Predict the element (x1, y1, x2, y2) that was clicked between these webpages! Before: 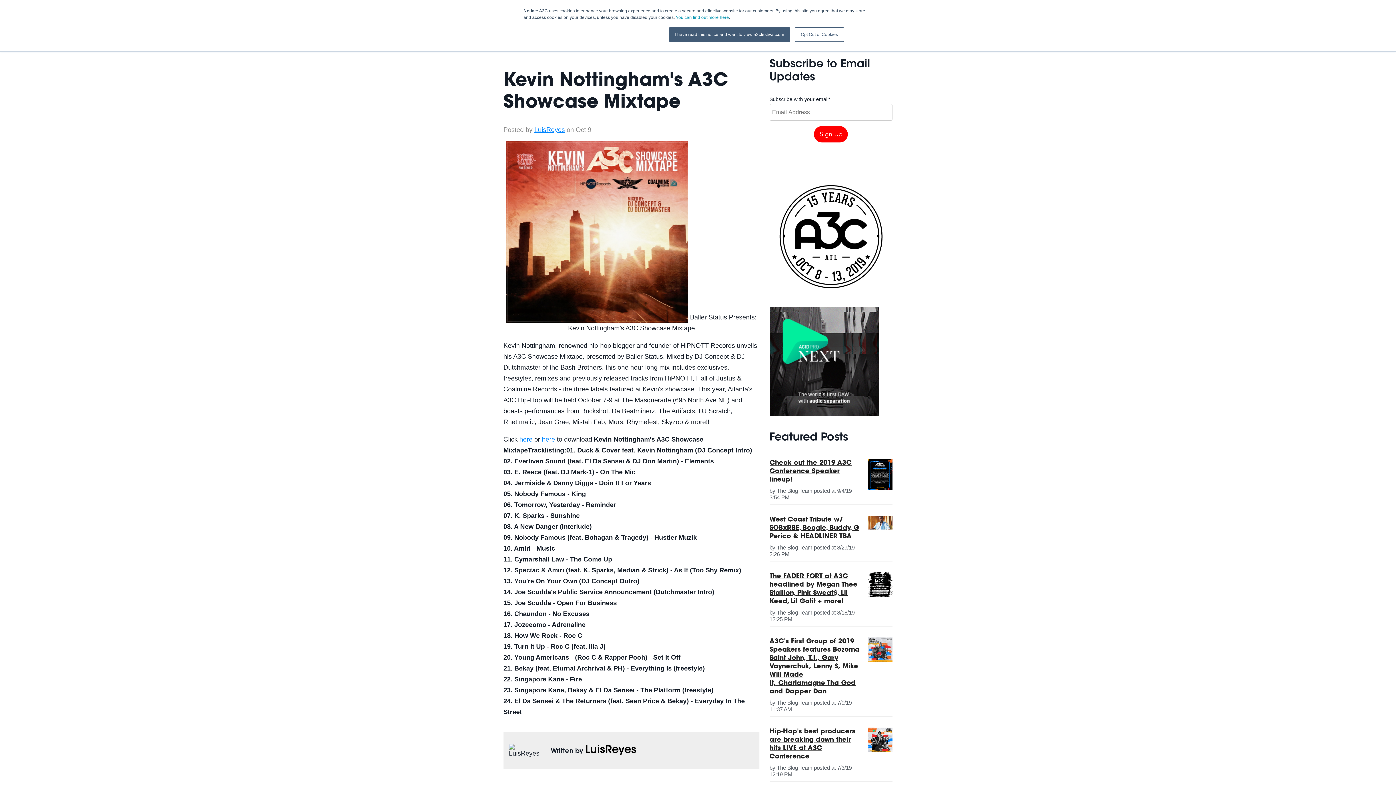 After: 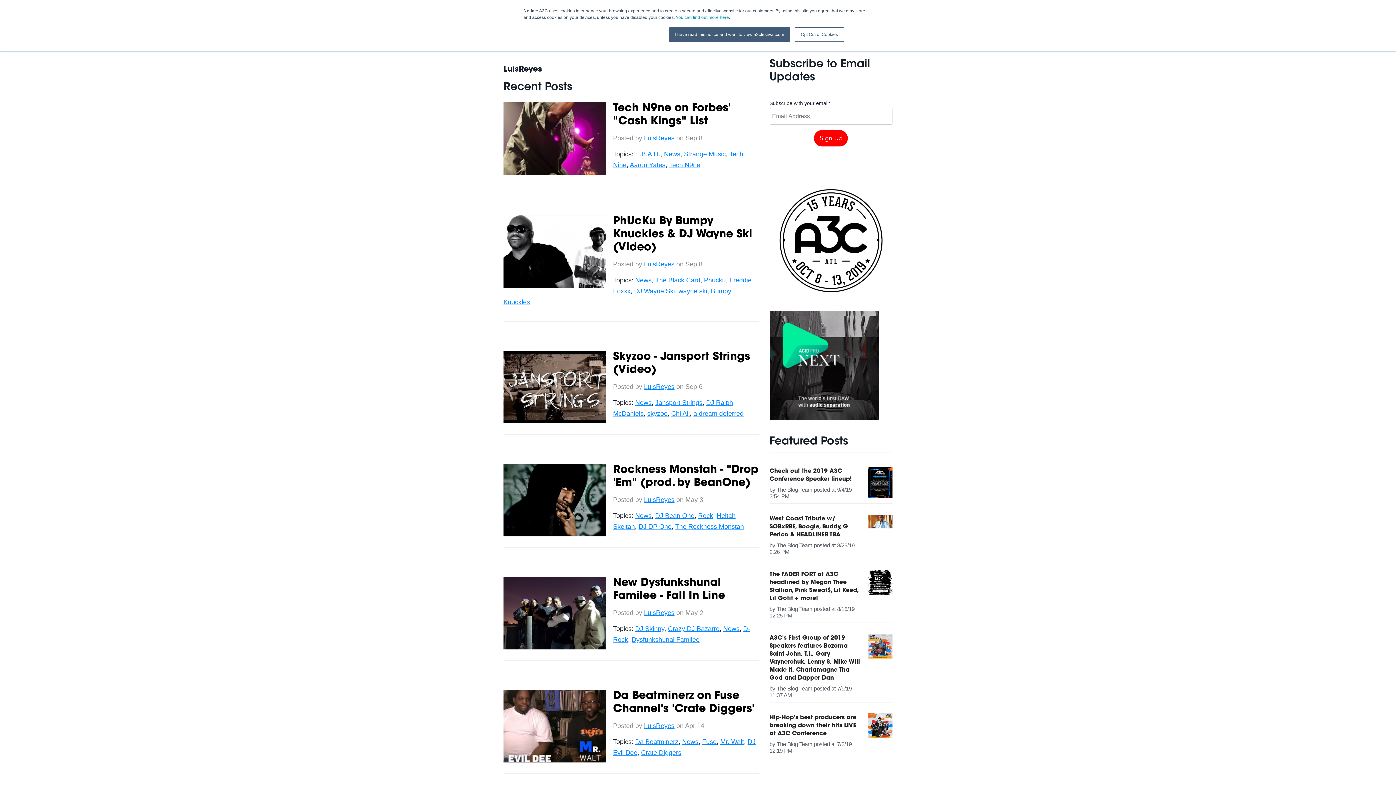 Action: bbox: (534, 126, 565, 133) label: LuisReyes